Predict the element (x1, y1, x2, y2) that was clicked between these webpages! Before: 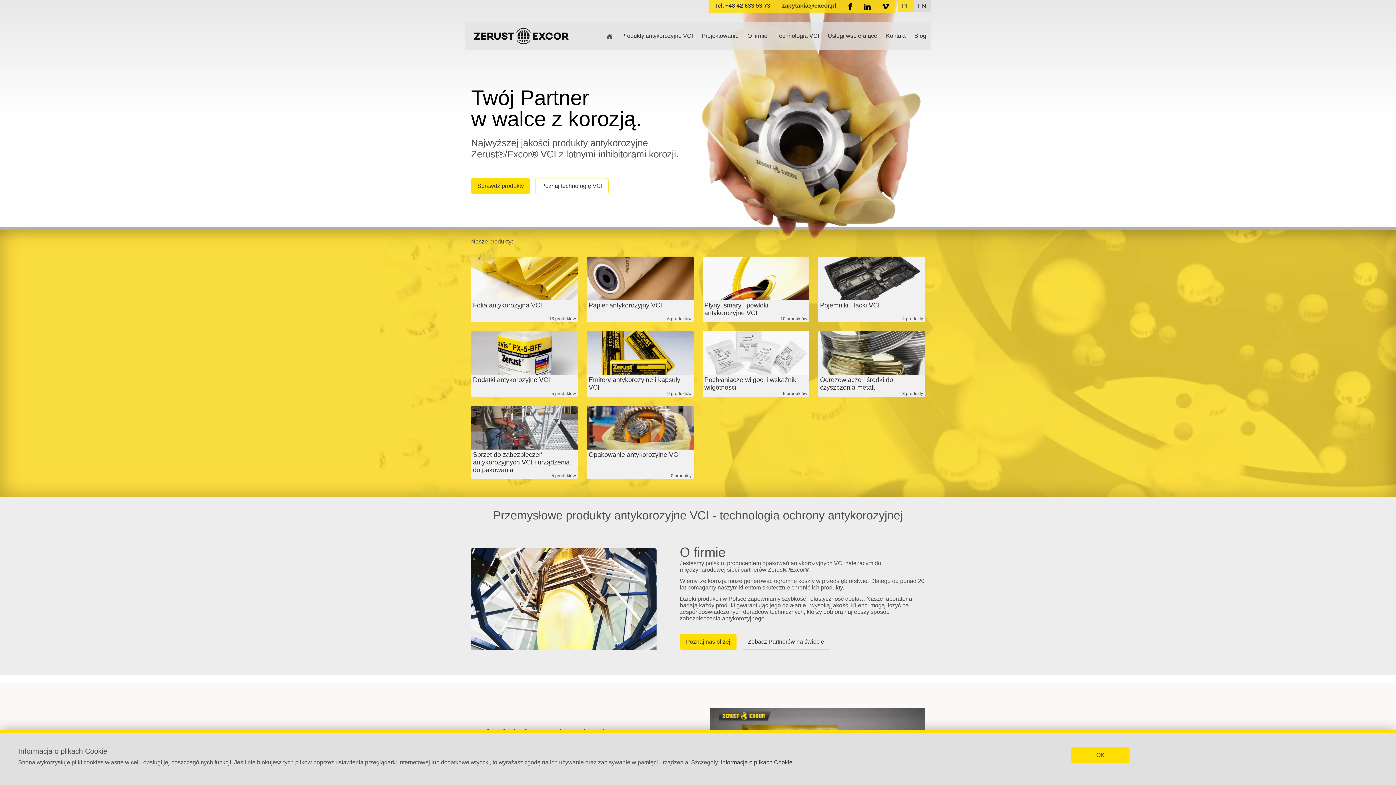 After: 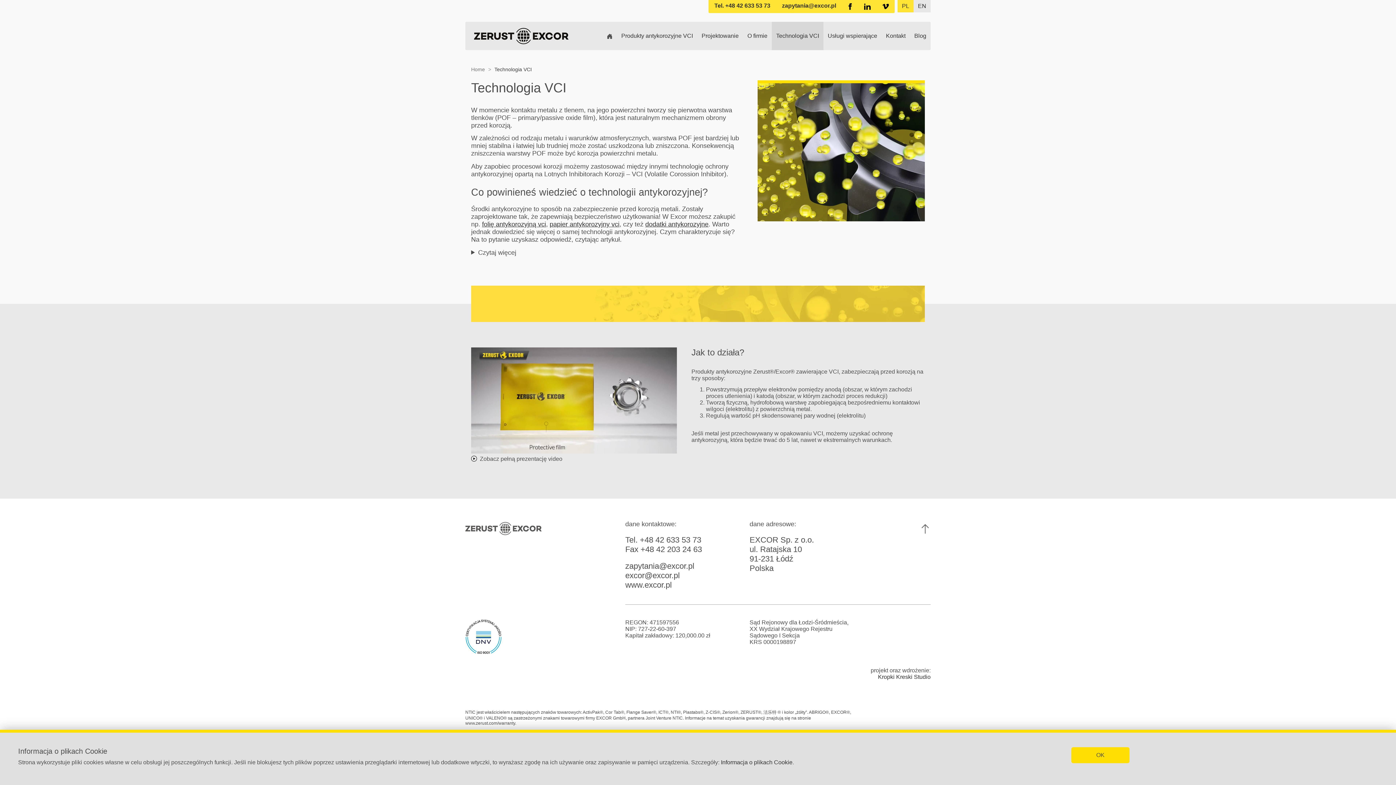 Action: label: Technologia VCI bbox: (772, 21, 823, 50)